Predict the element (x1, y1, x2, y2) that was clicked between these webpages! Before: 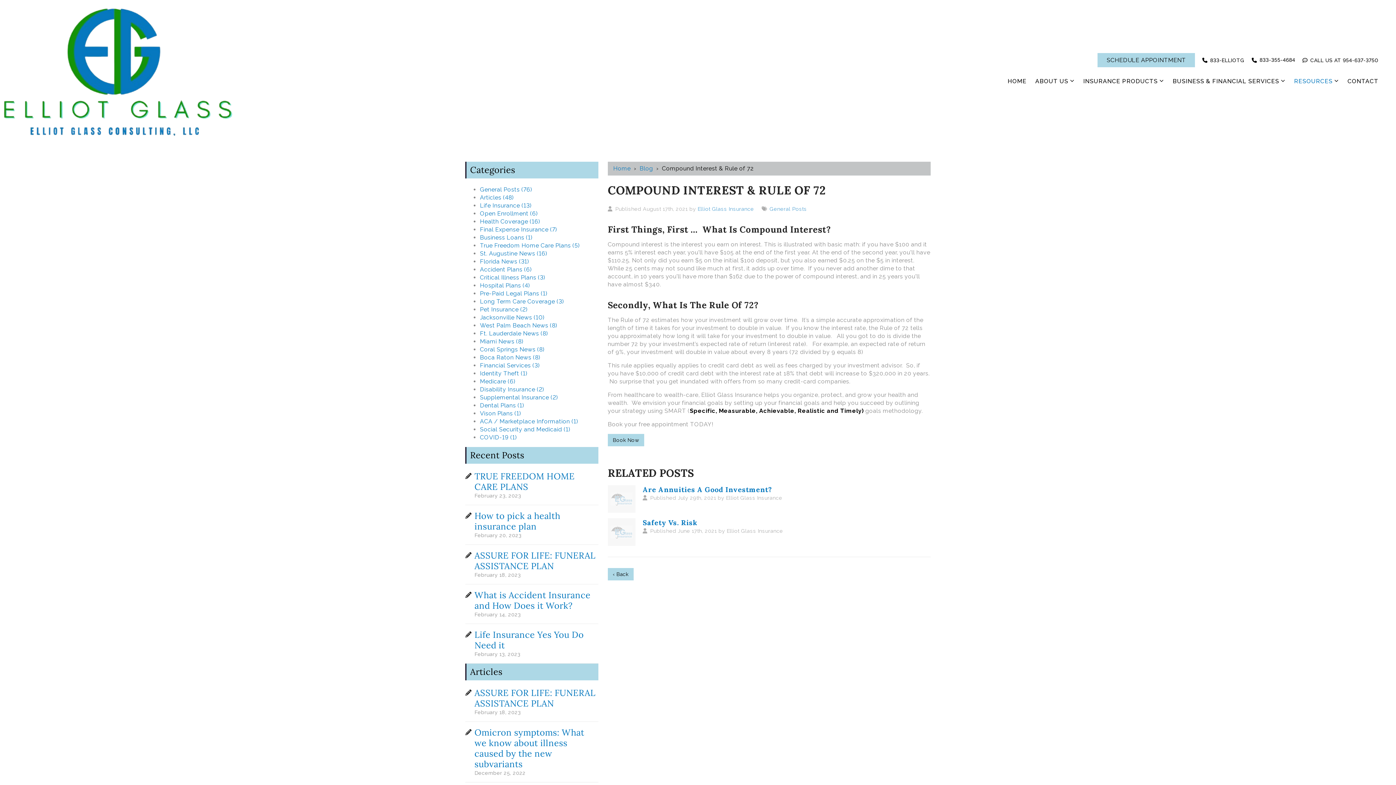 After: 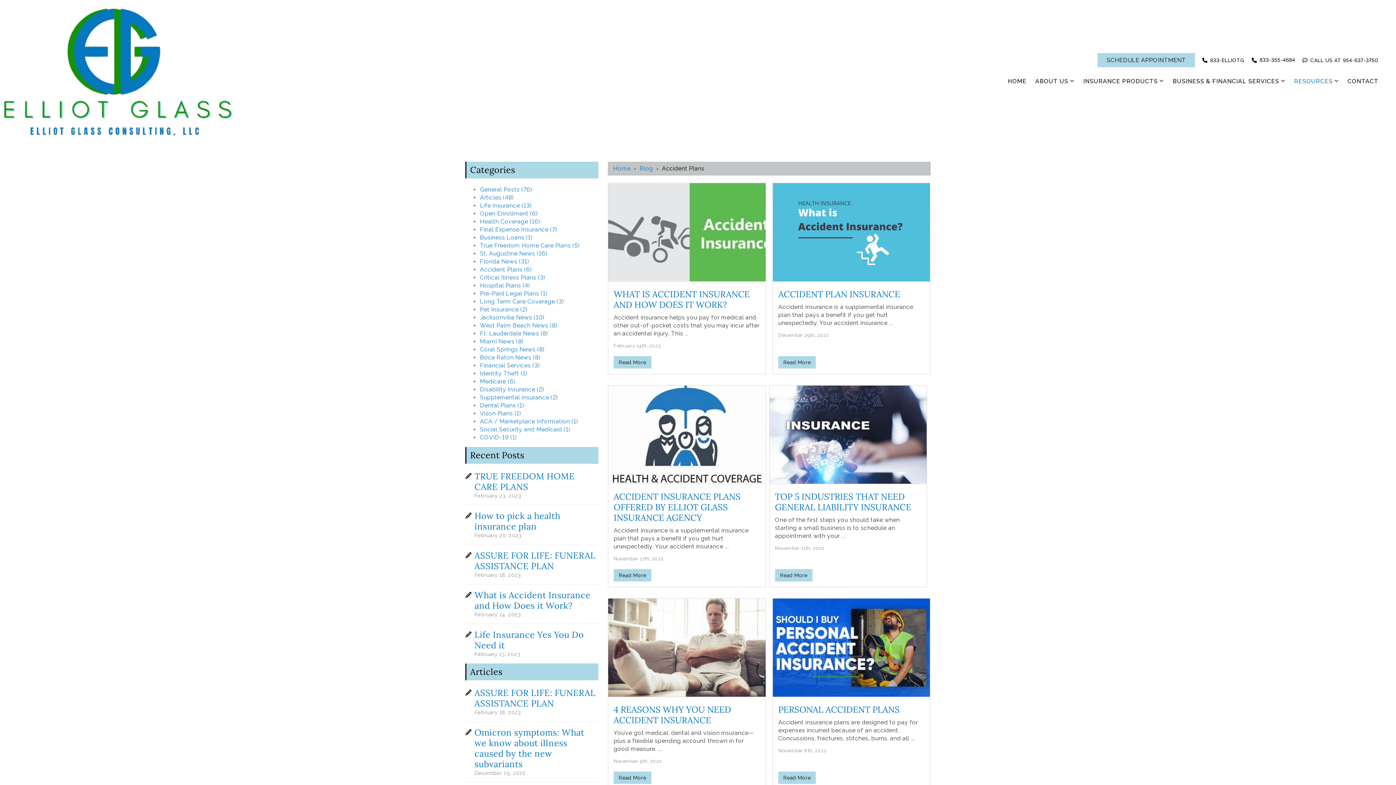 Action: bbox: (480, 266, 532, 273) label: Accident Plans (6)